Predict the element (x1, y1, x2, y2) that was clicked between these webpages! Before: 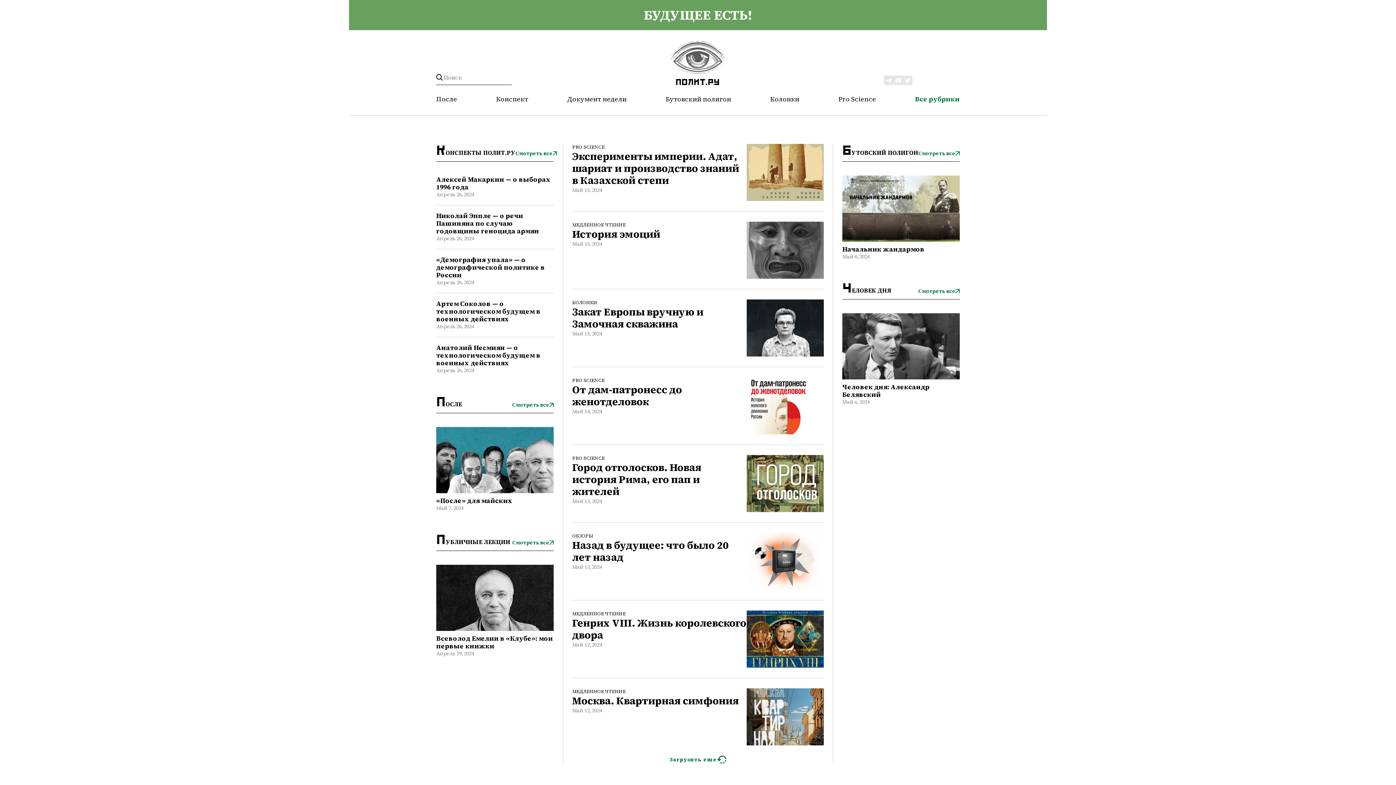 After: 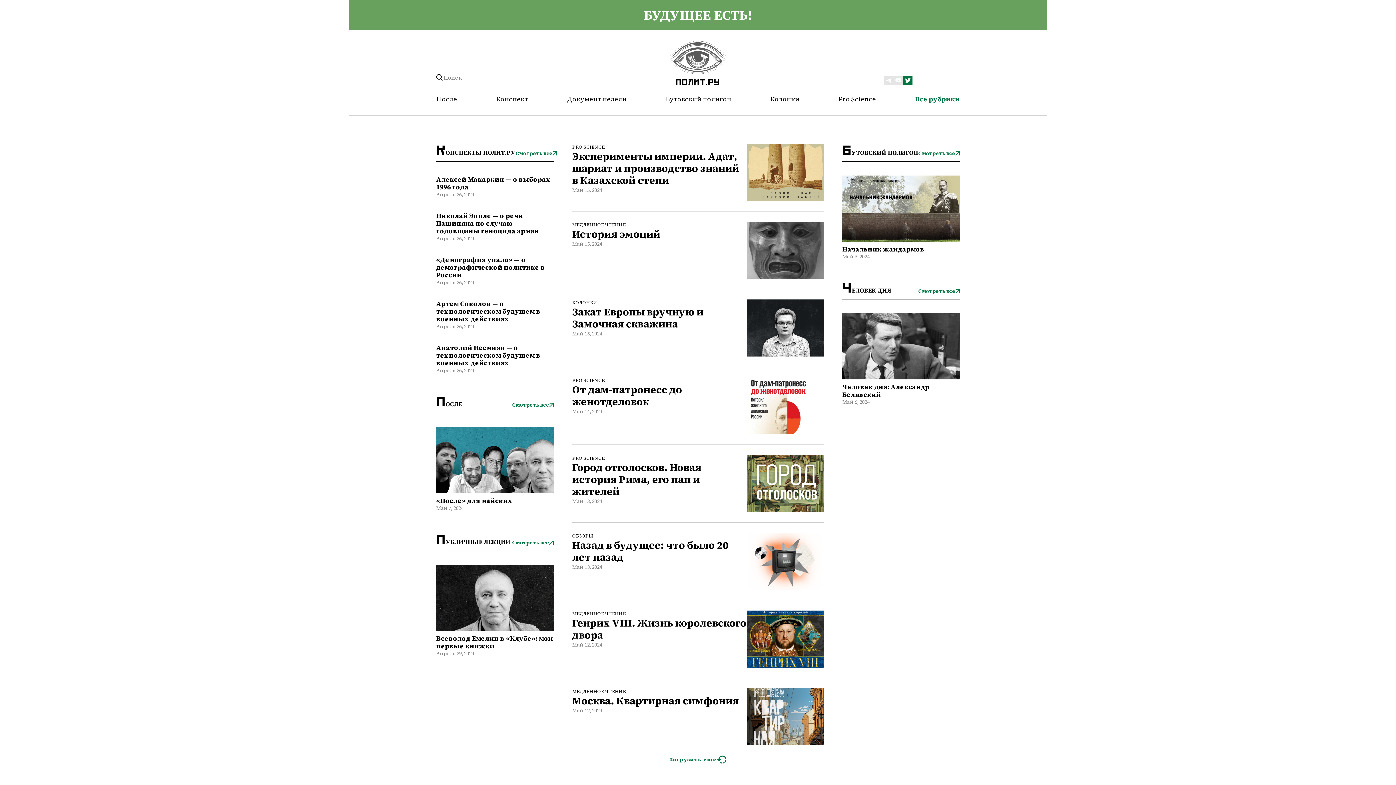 Action: bbox: (903, 75, 912, 85)